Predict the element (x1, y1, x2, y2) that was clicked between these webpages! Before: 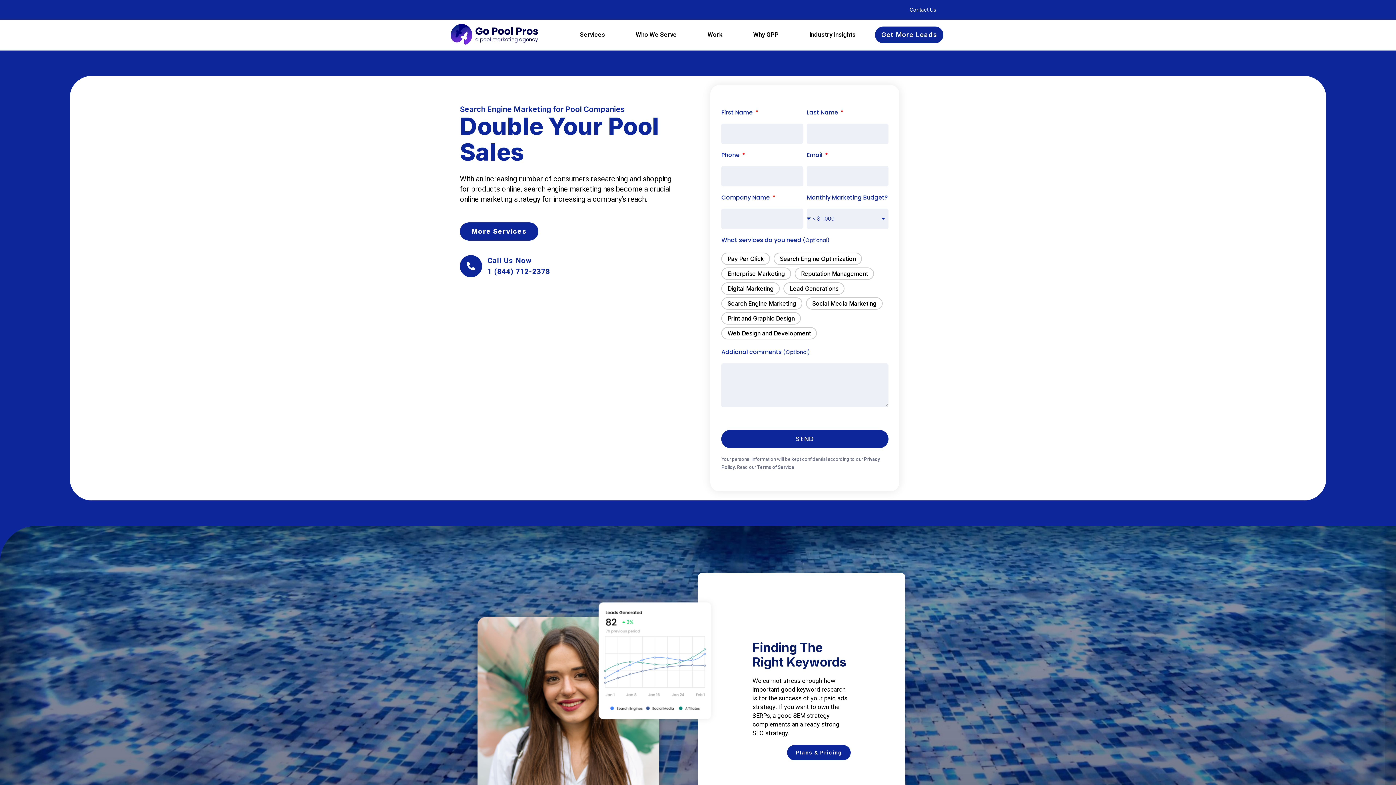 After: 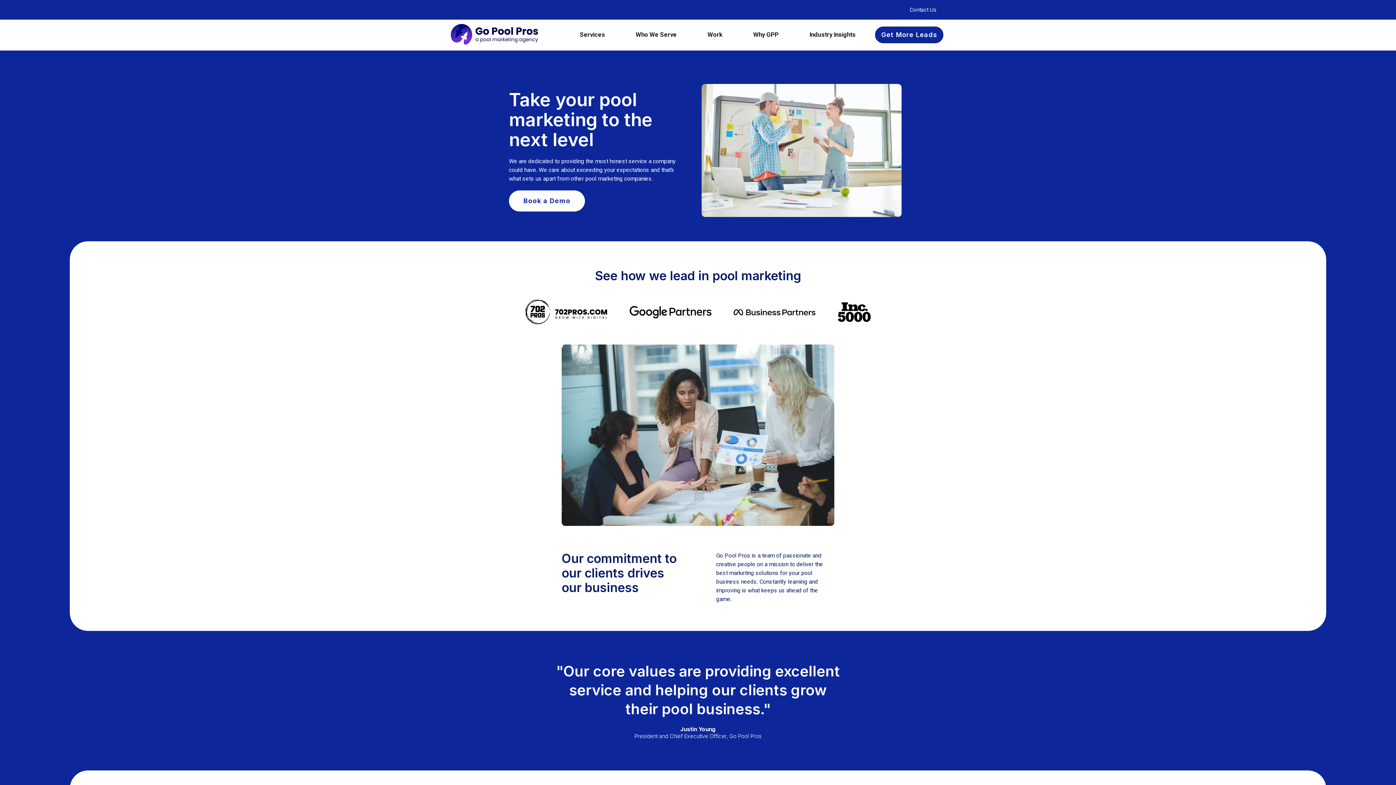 Action: label: Why GPP bbox: (752, 28, 780, 41)